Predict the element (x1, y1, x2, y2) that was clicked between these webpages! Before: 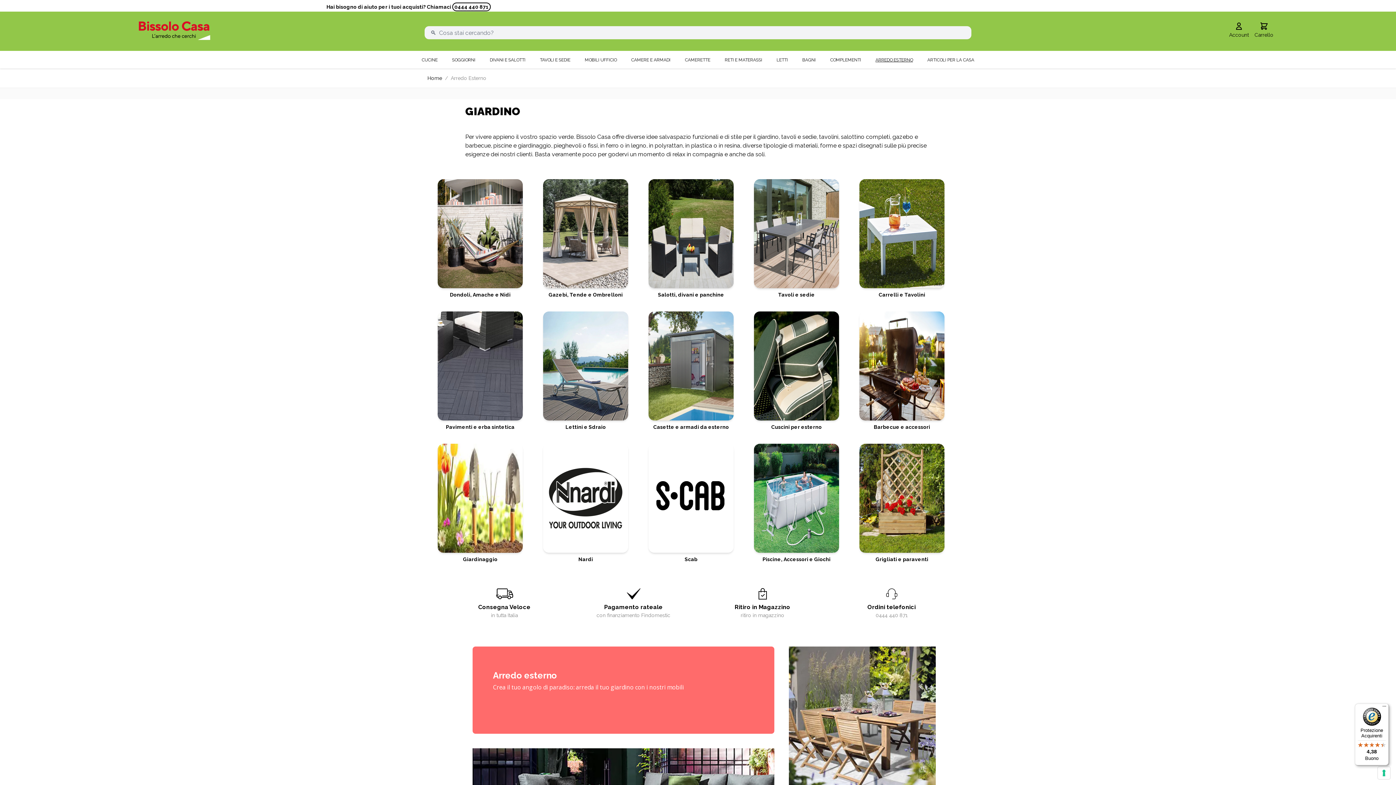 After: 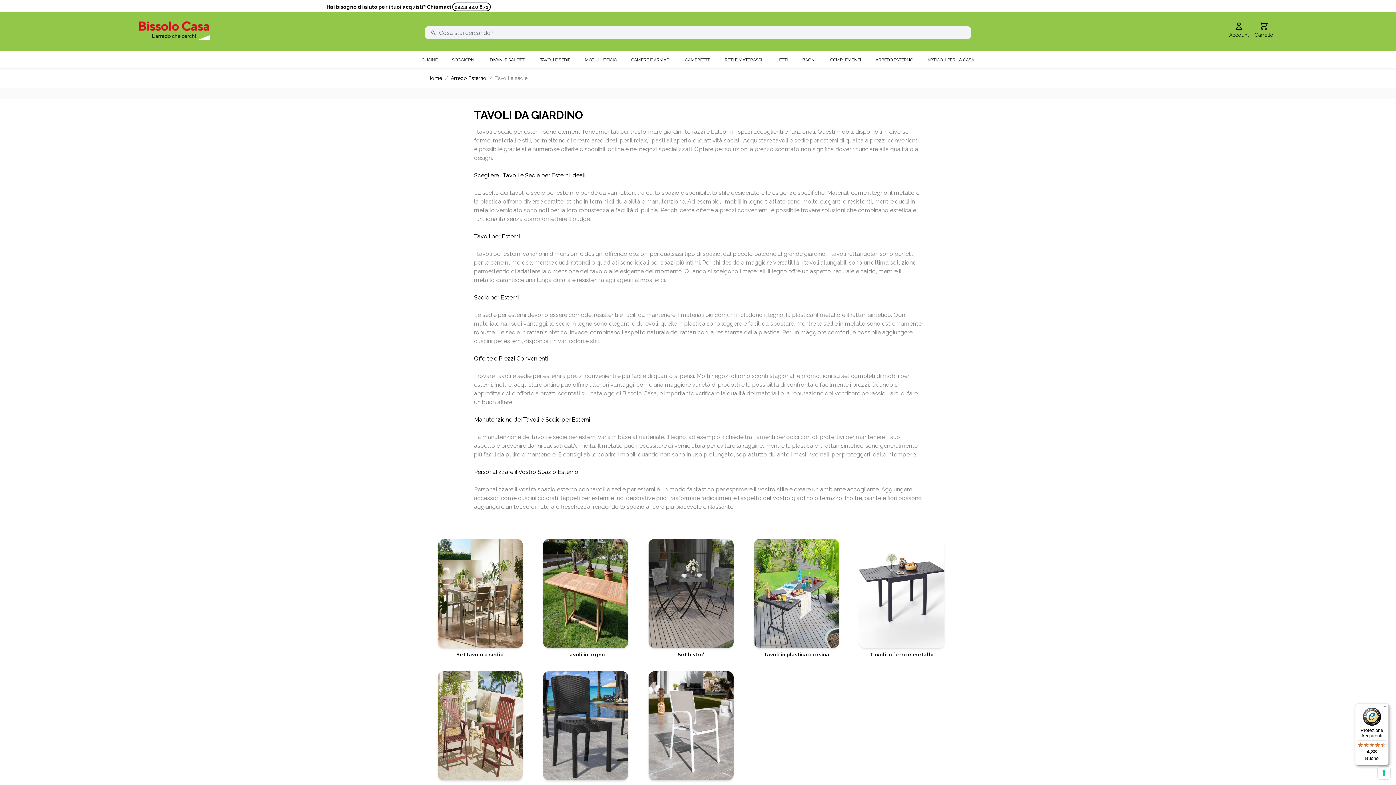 Action: bbox: (754, 179, 839, 288)